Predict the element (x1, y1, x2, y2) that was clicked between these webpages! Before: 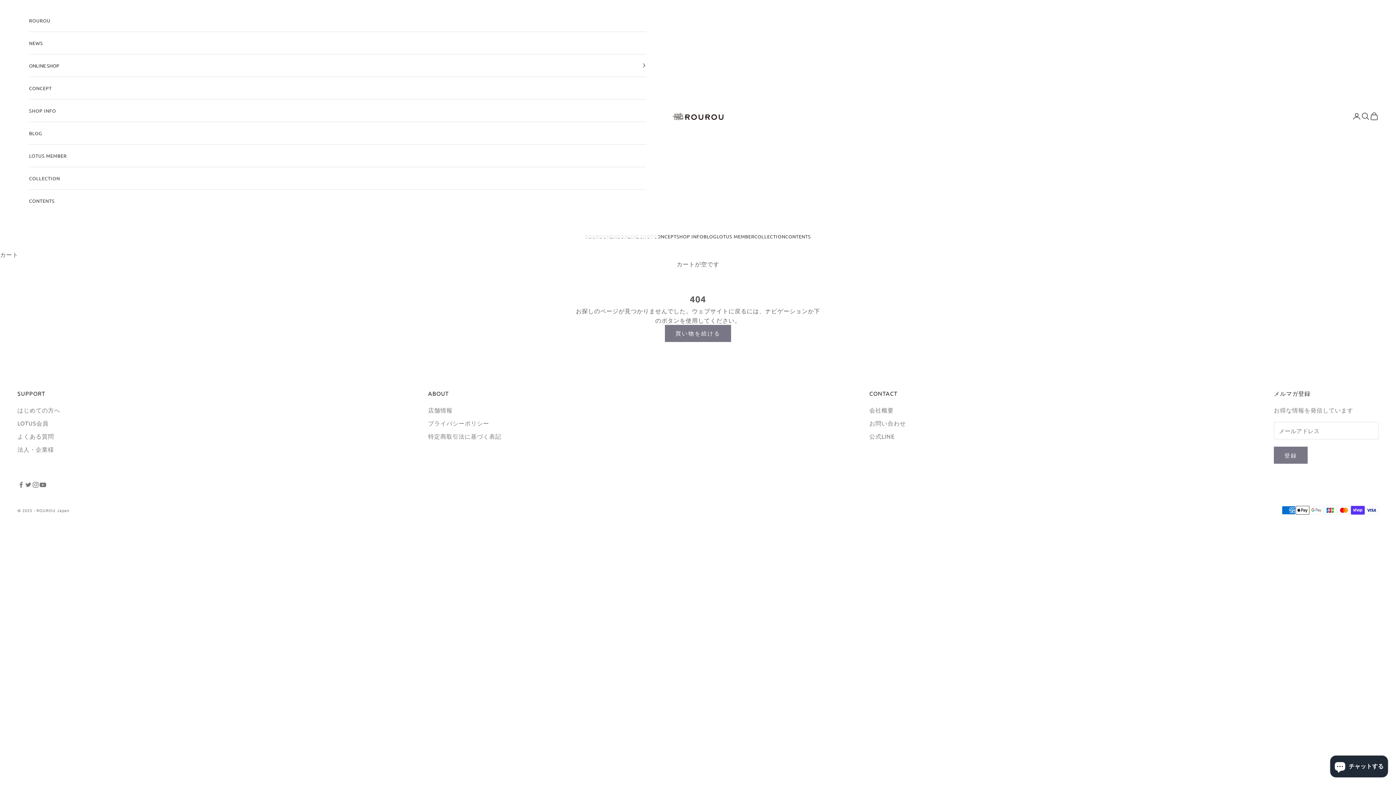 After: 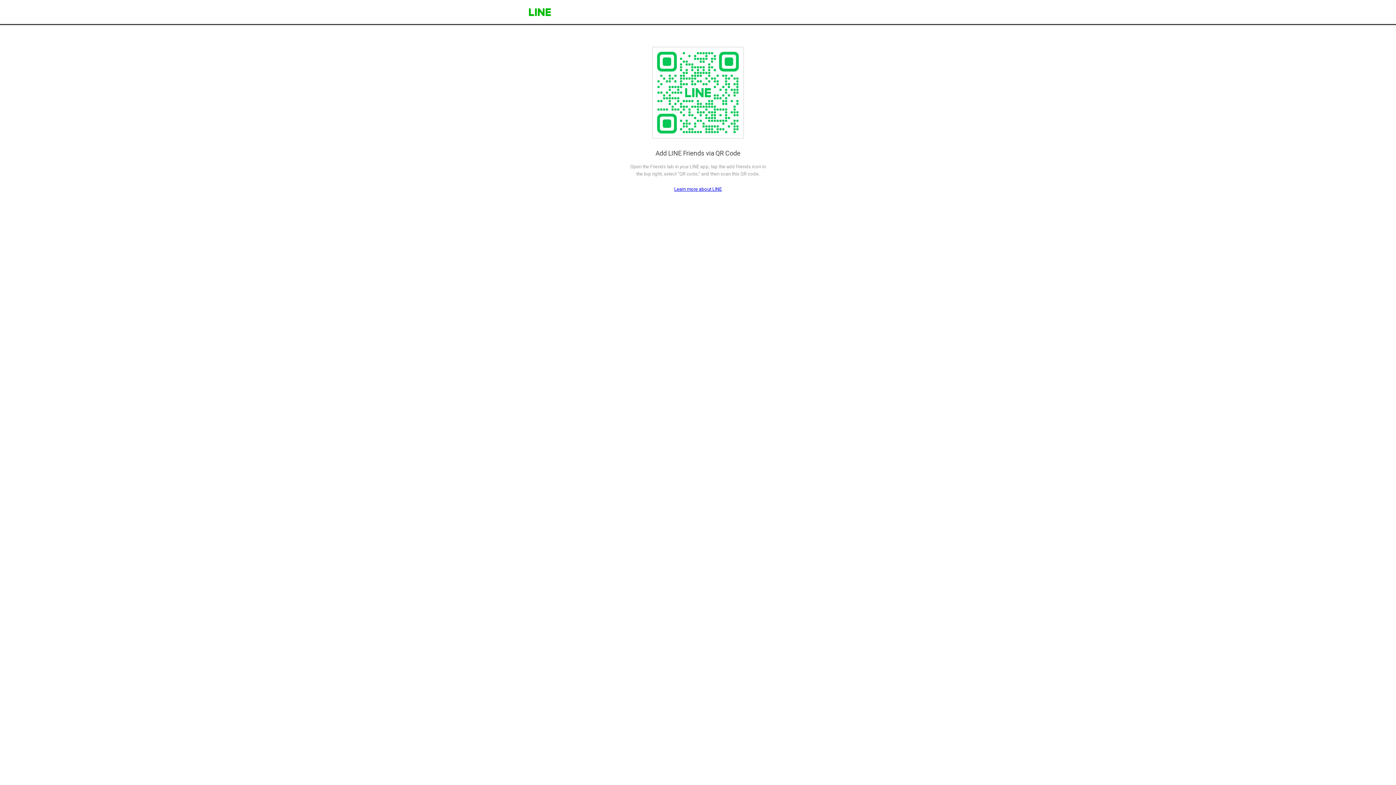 Action: label: 公式LINE bbox: (869, 432, 894, 439)